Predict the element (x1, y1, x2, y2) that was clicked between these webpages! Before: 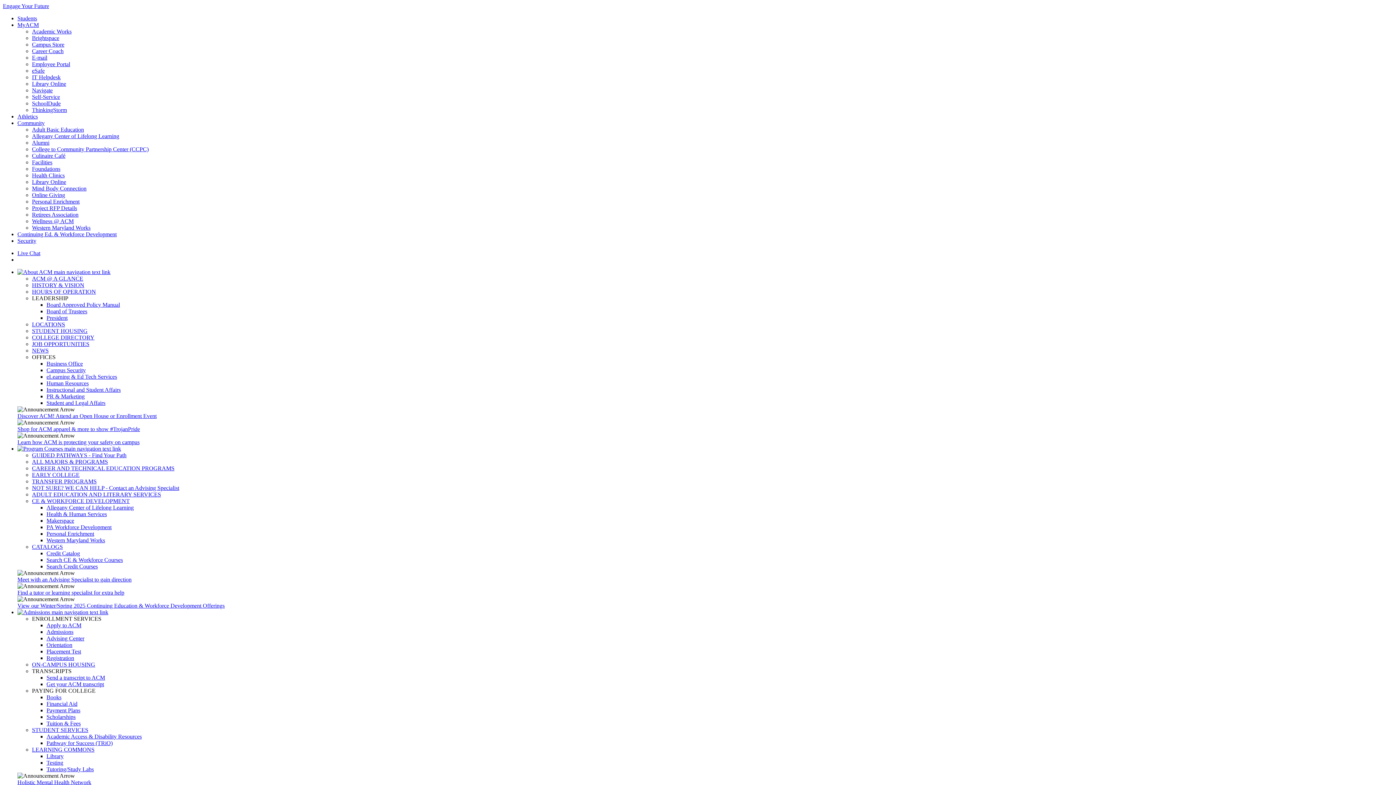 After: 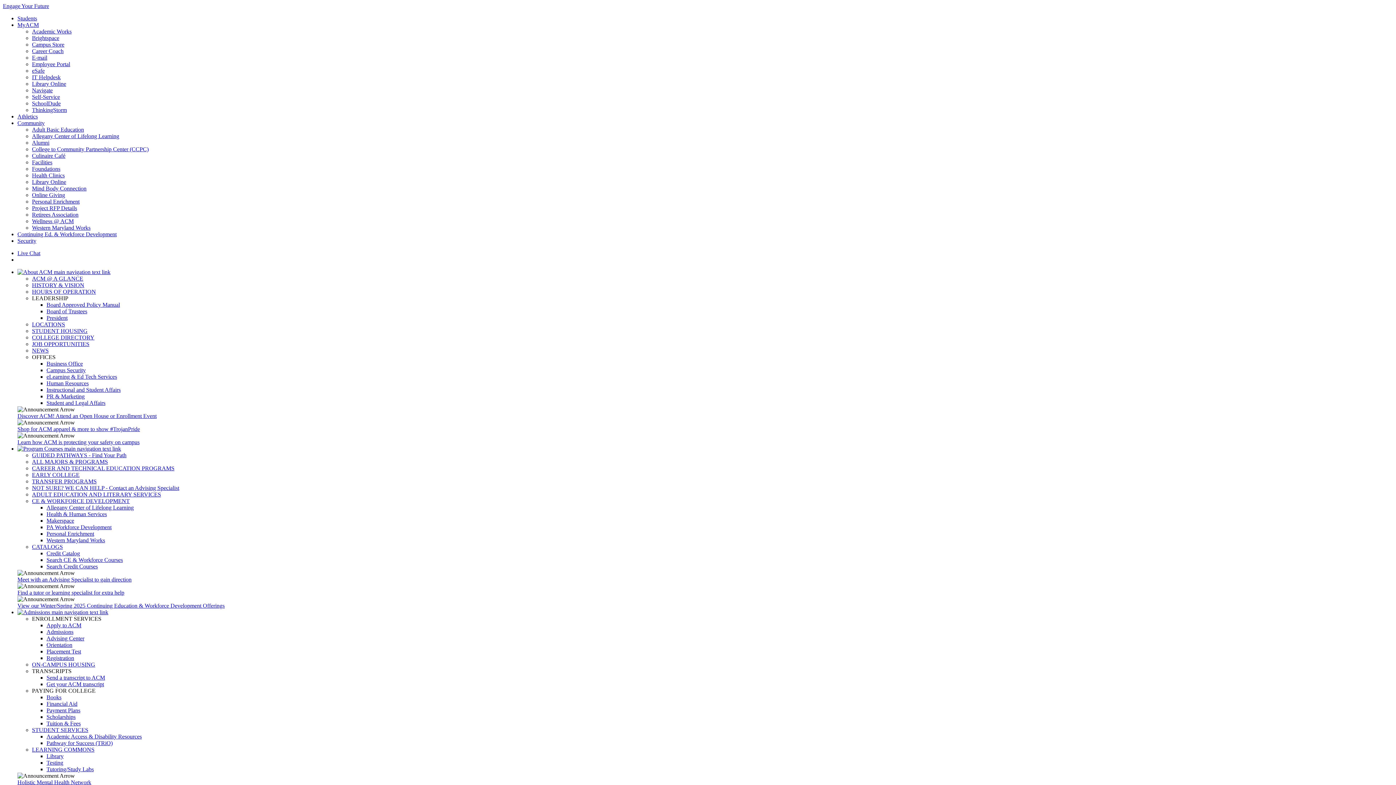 Action: label: Western Maryland Works bbox: (46, 537, 105, 543)